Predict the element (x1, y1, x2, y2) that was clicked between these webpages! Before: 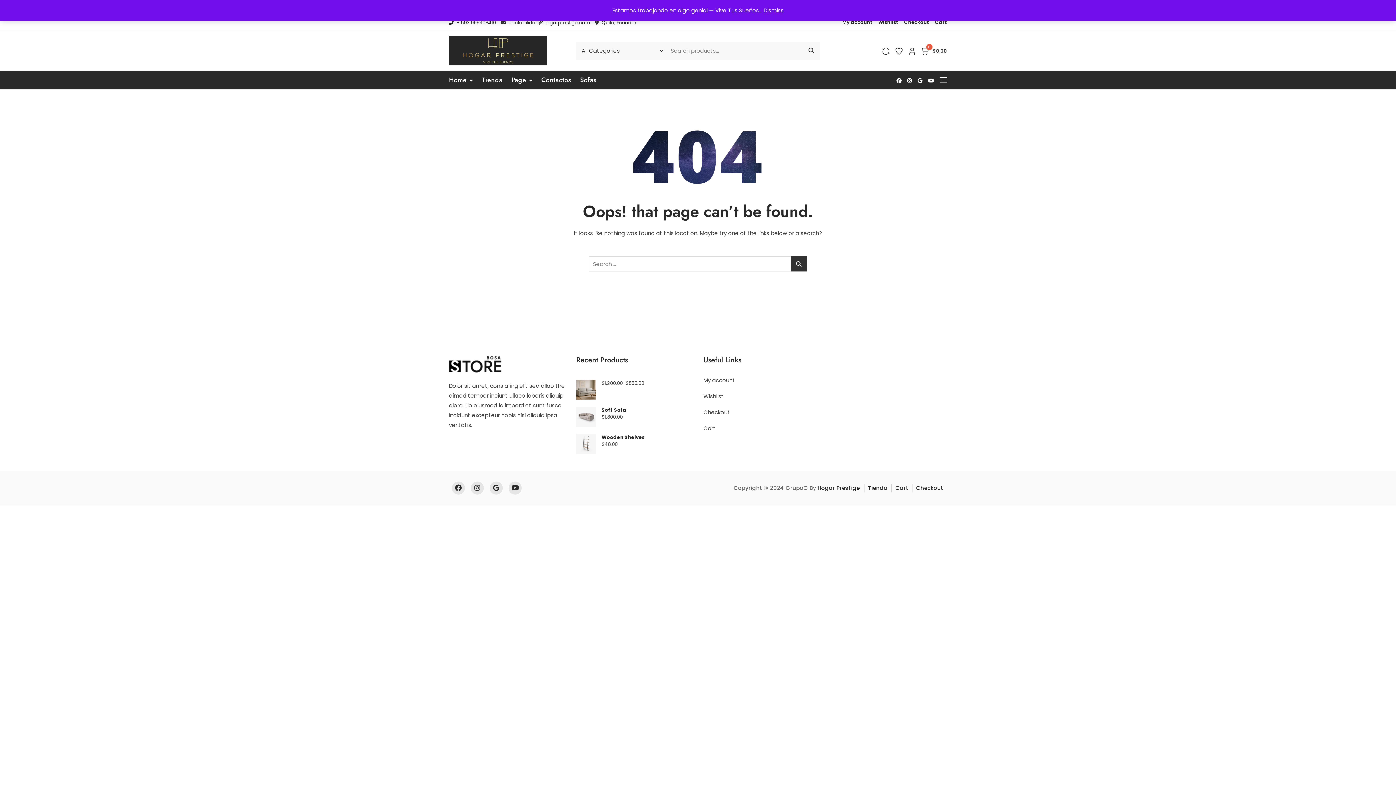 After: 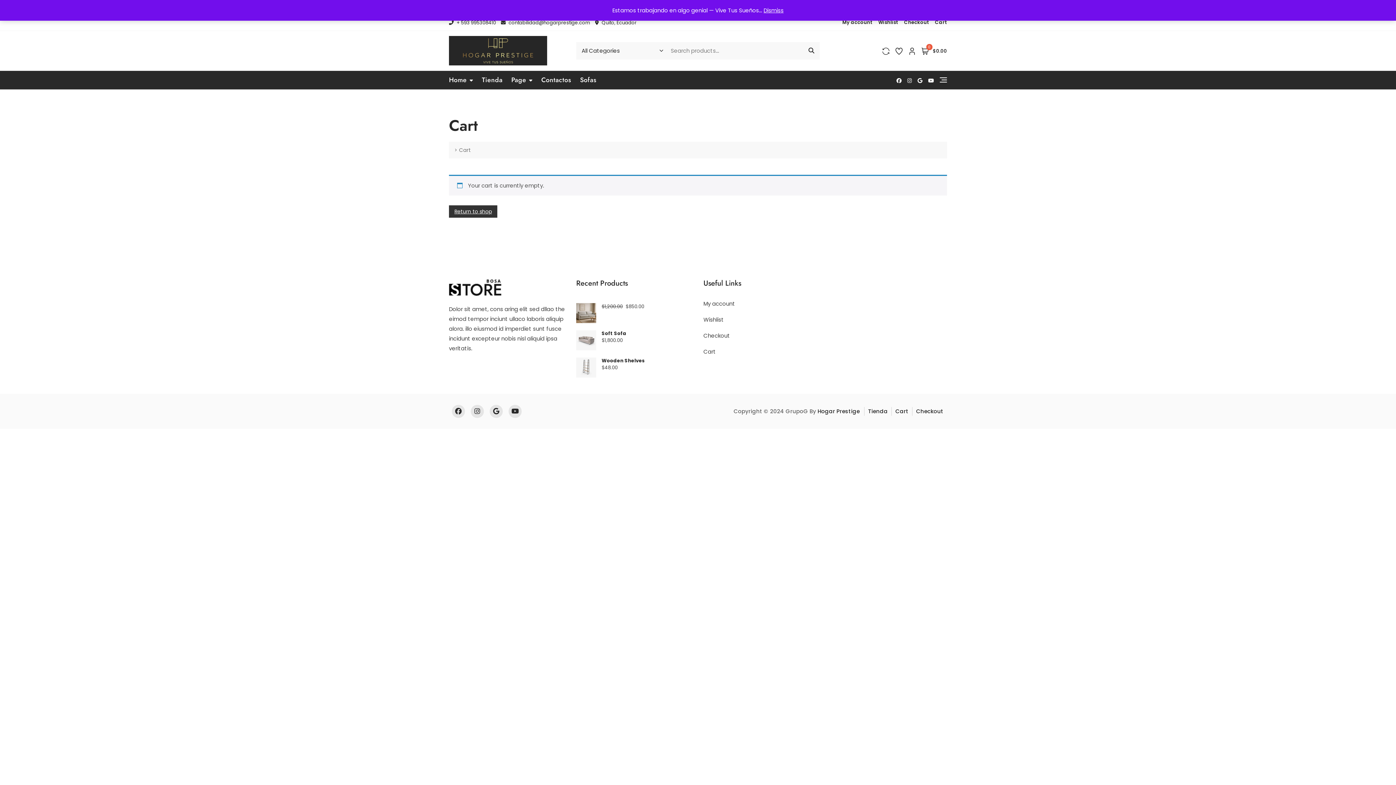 Action: bbox: (703, 424, 716, 432) label: Cart